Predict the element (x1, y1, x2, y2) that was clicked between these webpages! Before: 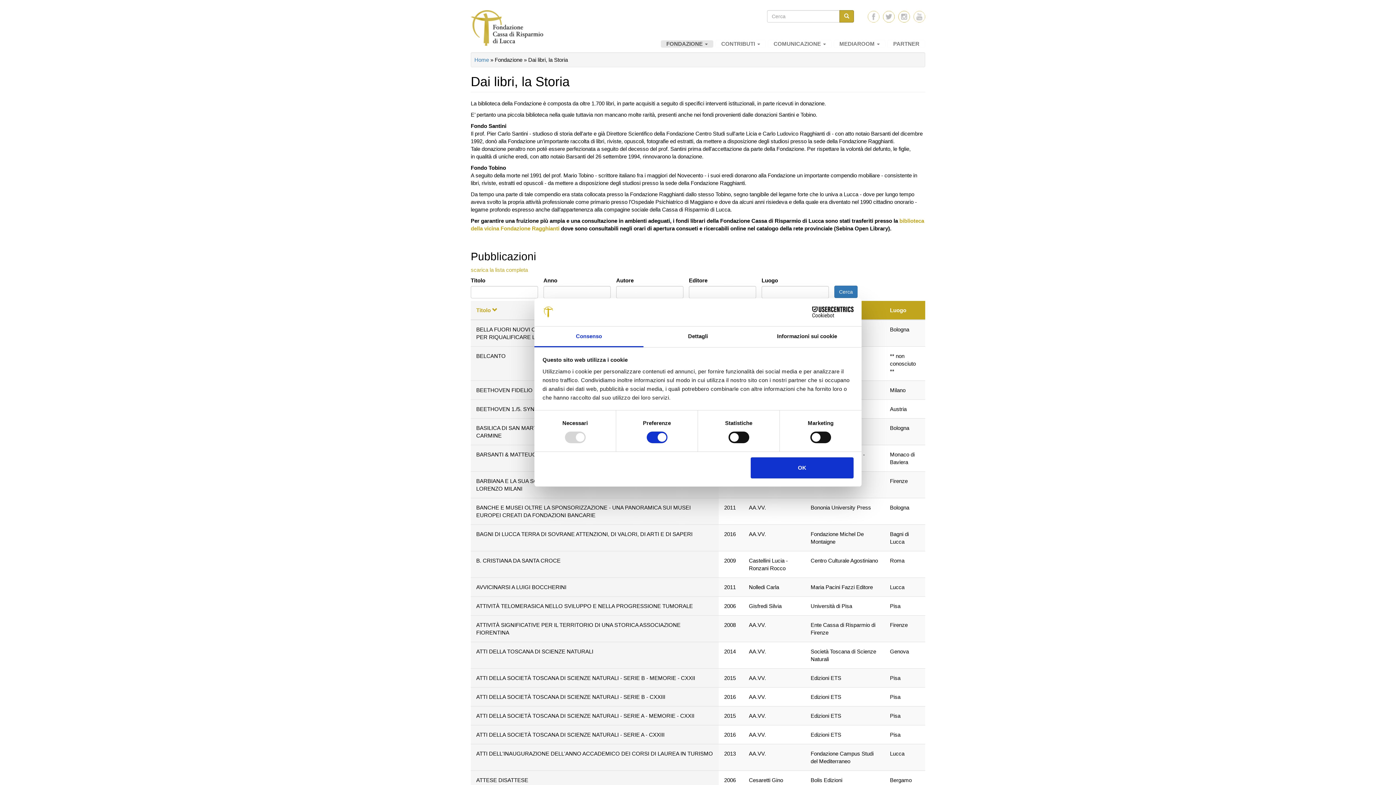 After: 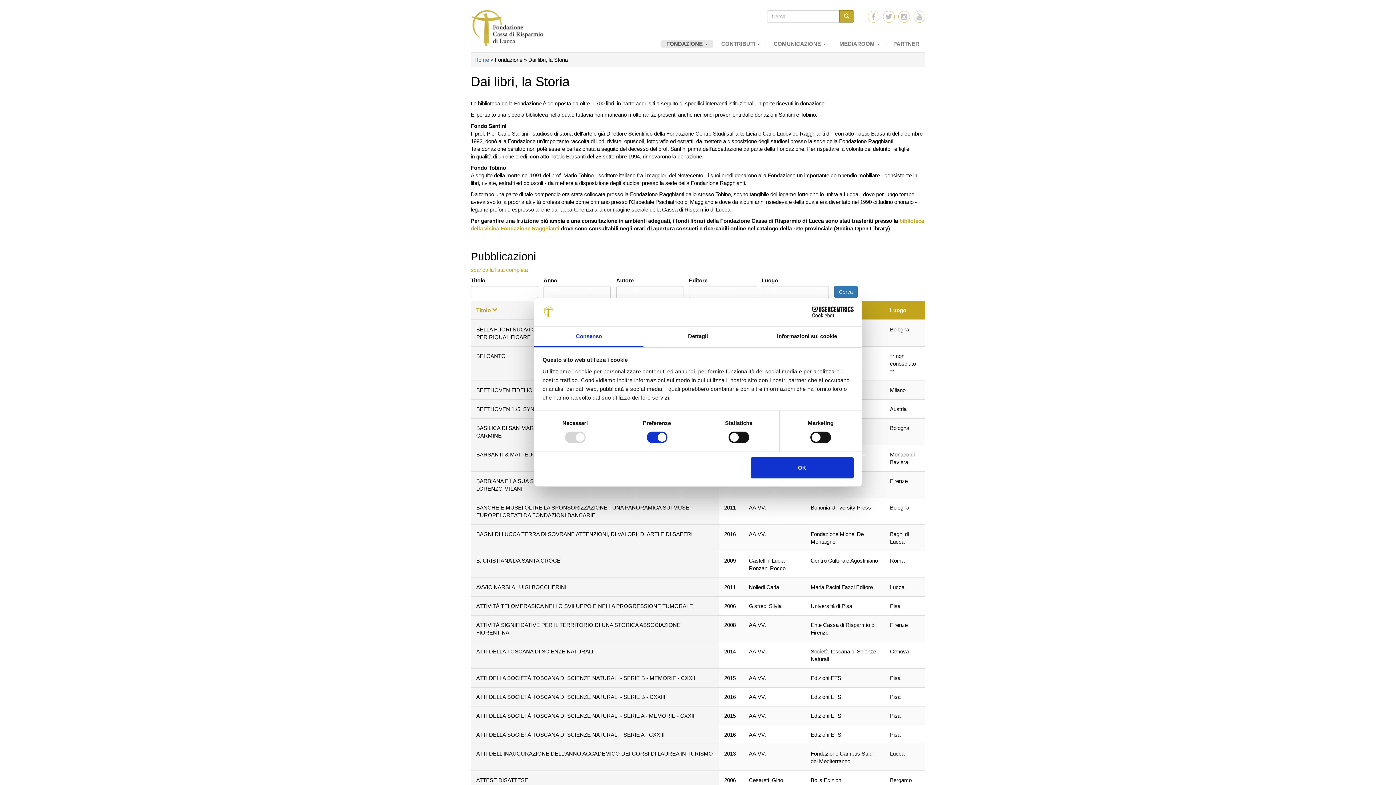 Action: label: Cookiebot - opens in a new window bbox: (790, 306, 853, 317)